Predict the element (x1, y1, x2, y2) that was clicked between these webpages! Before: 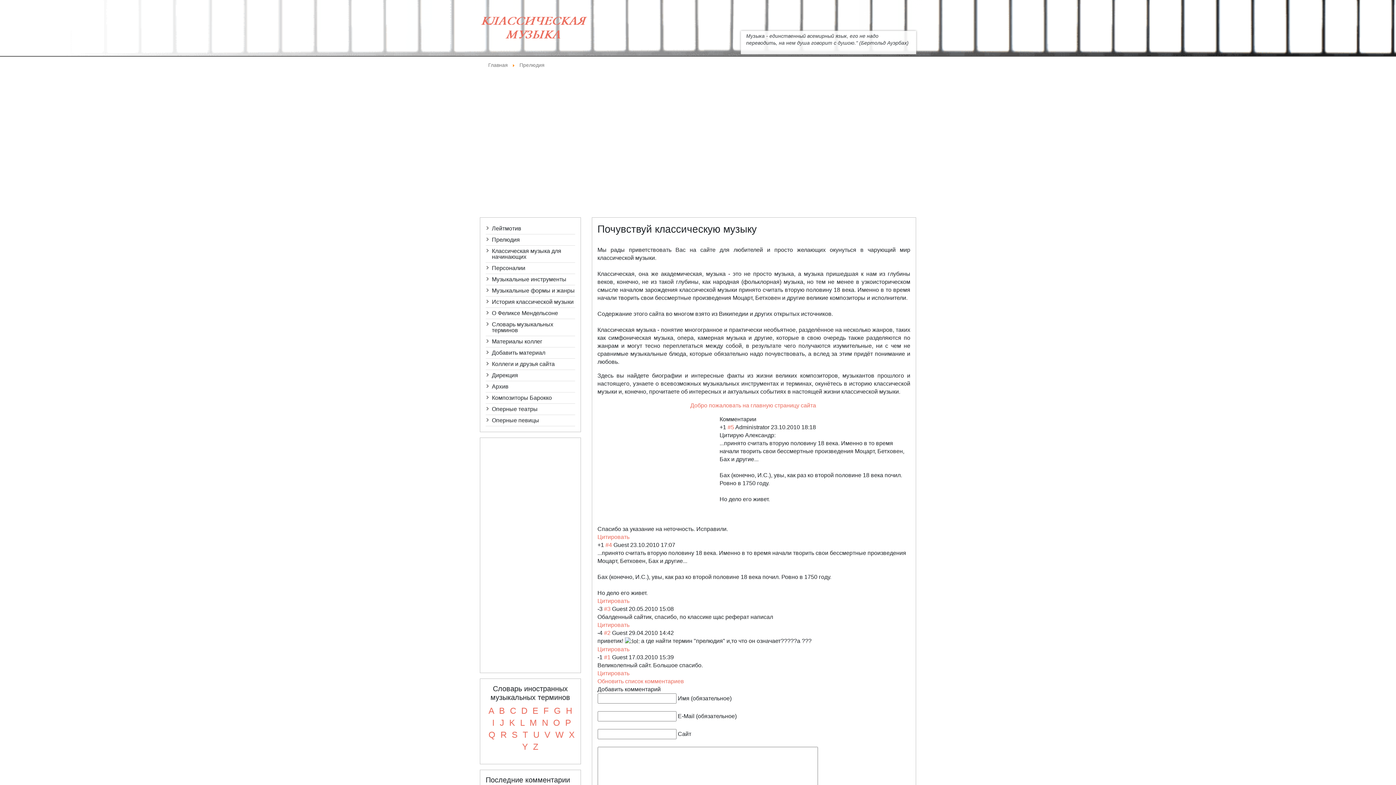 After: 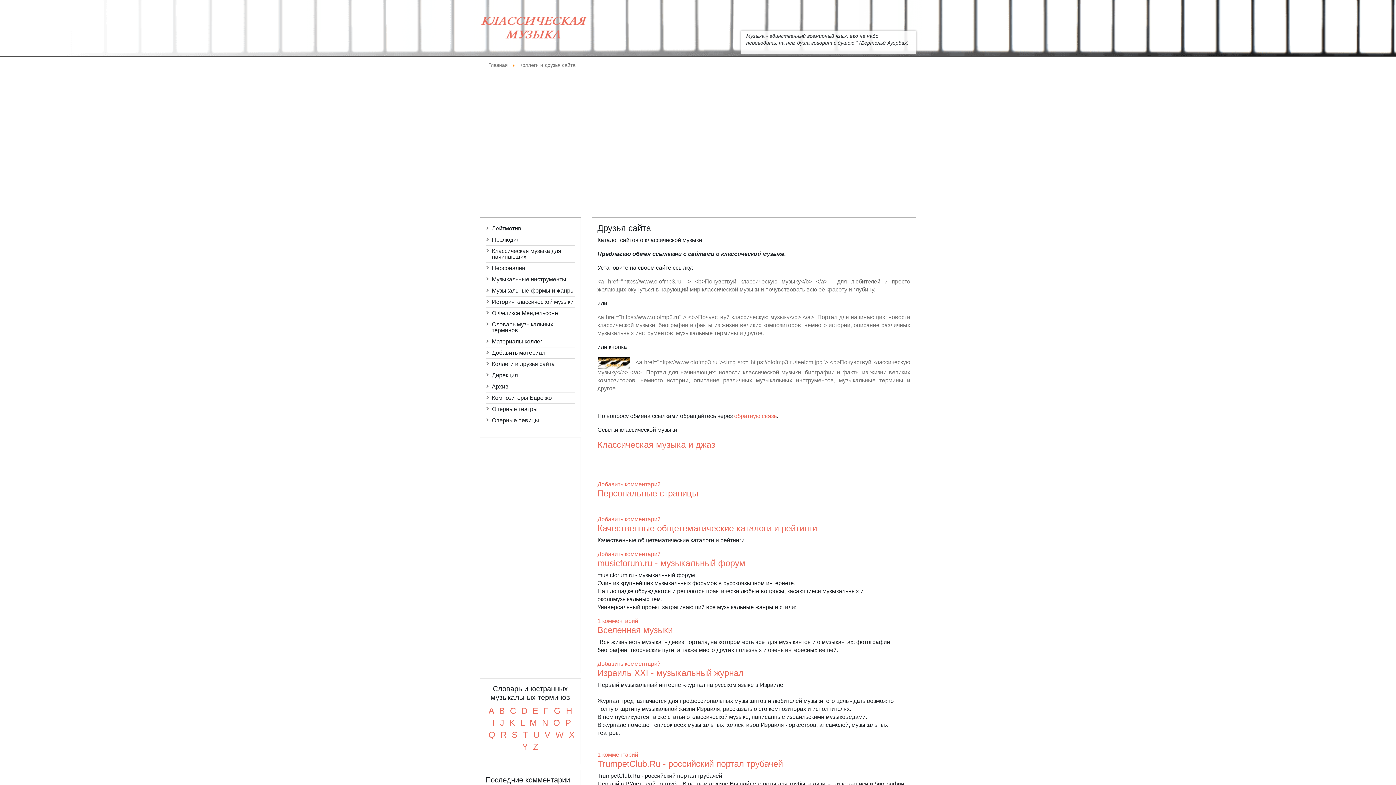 Action: label: Коллеги и друзья сайта bbox: (485, 359, 575, 370)